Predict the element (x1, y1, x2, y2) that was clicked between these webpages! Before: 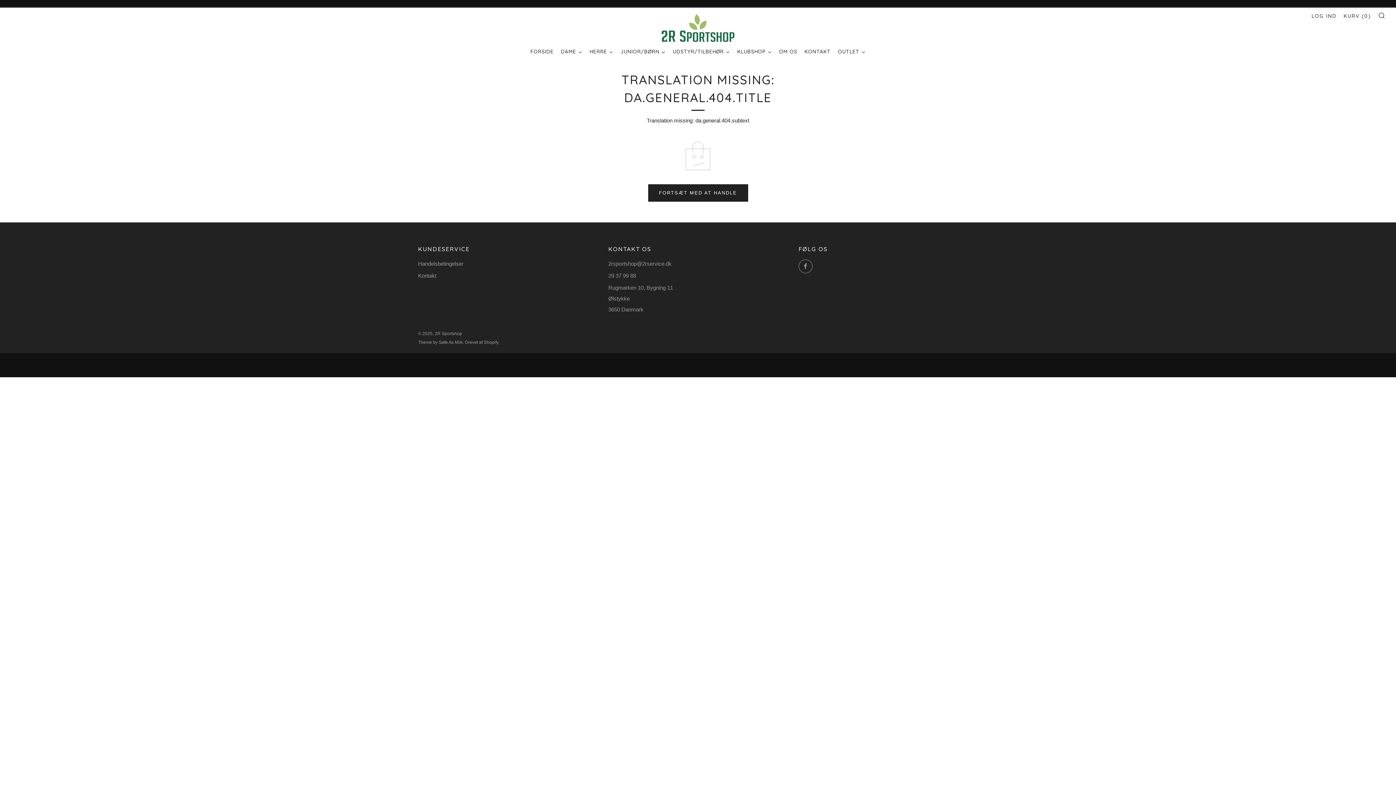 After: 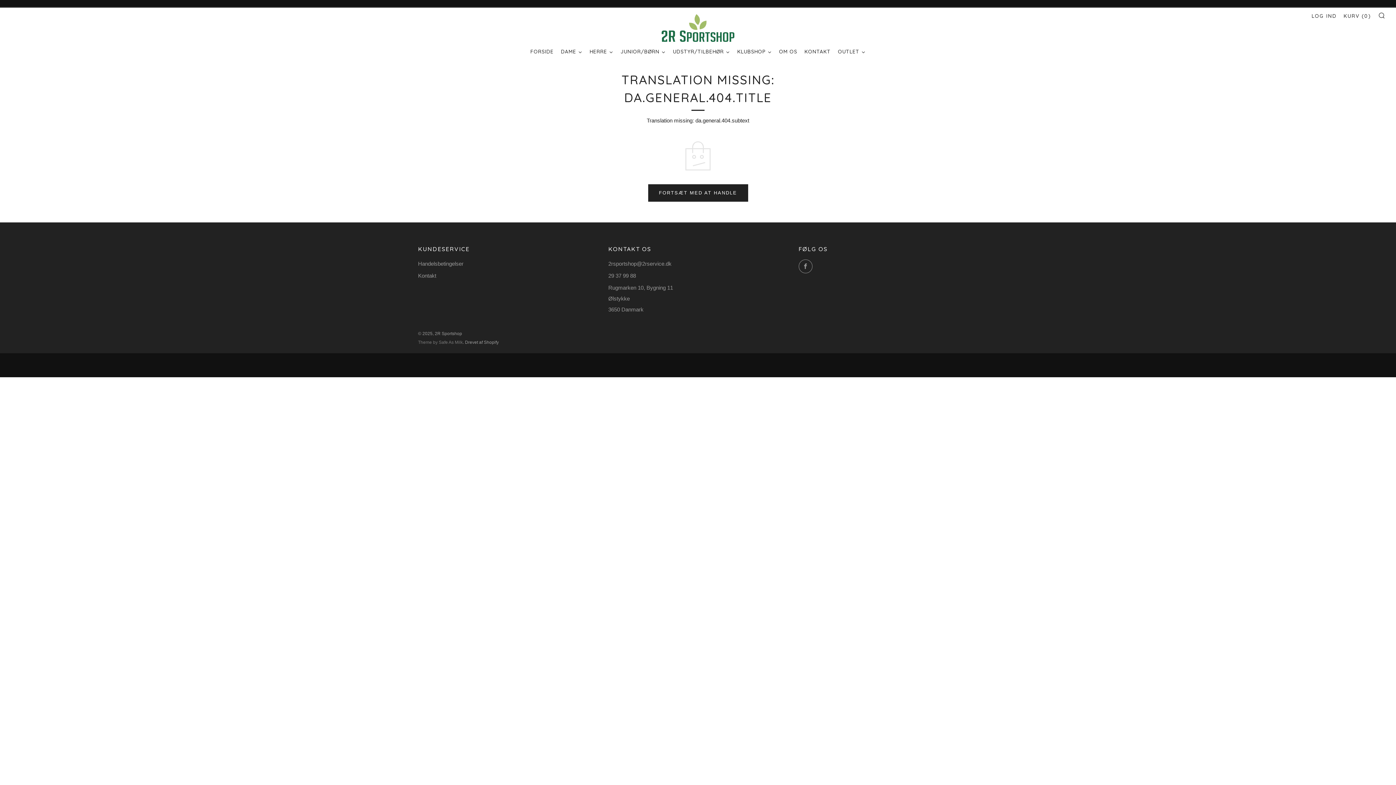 Action: bbox: (418, 340, 462, 345) label: Theme by Safe As Milk